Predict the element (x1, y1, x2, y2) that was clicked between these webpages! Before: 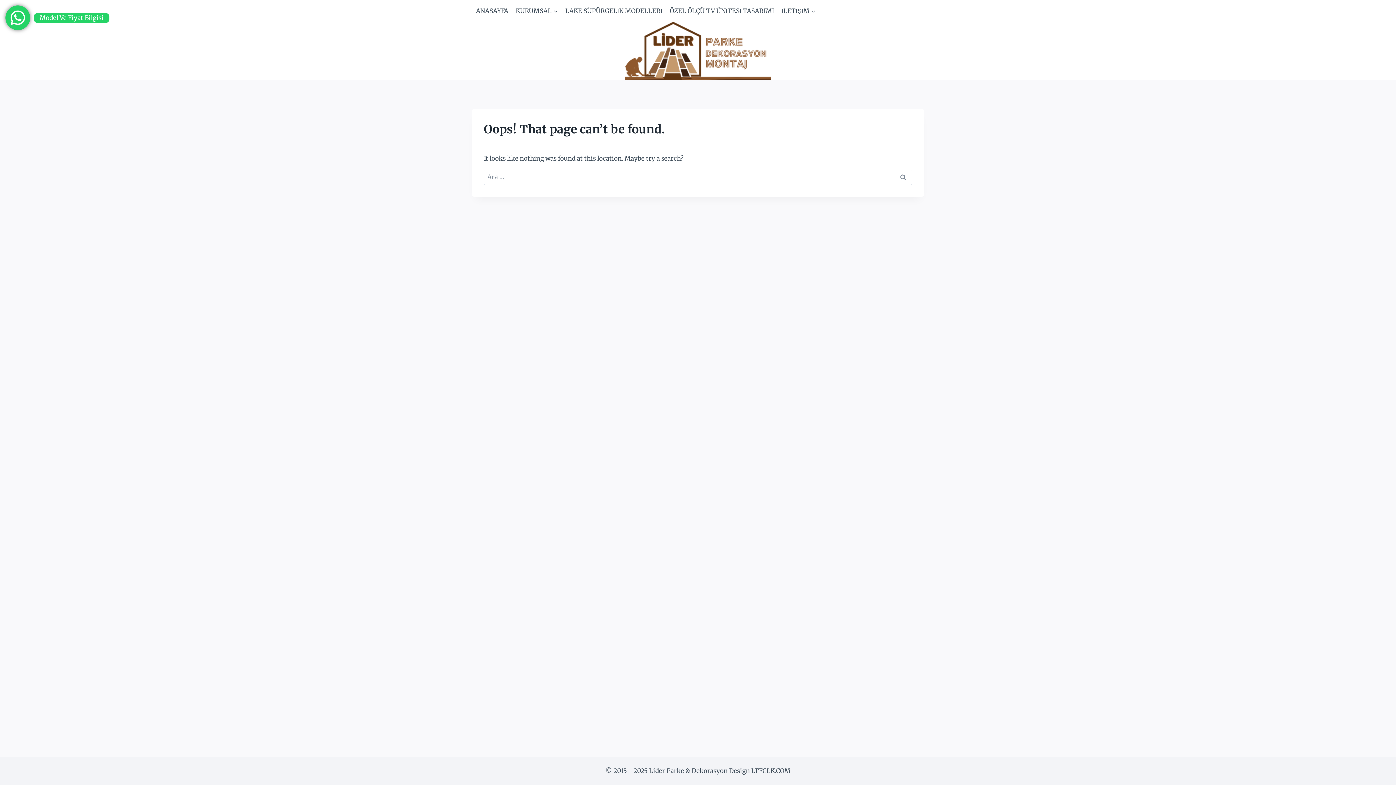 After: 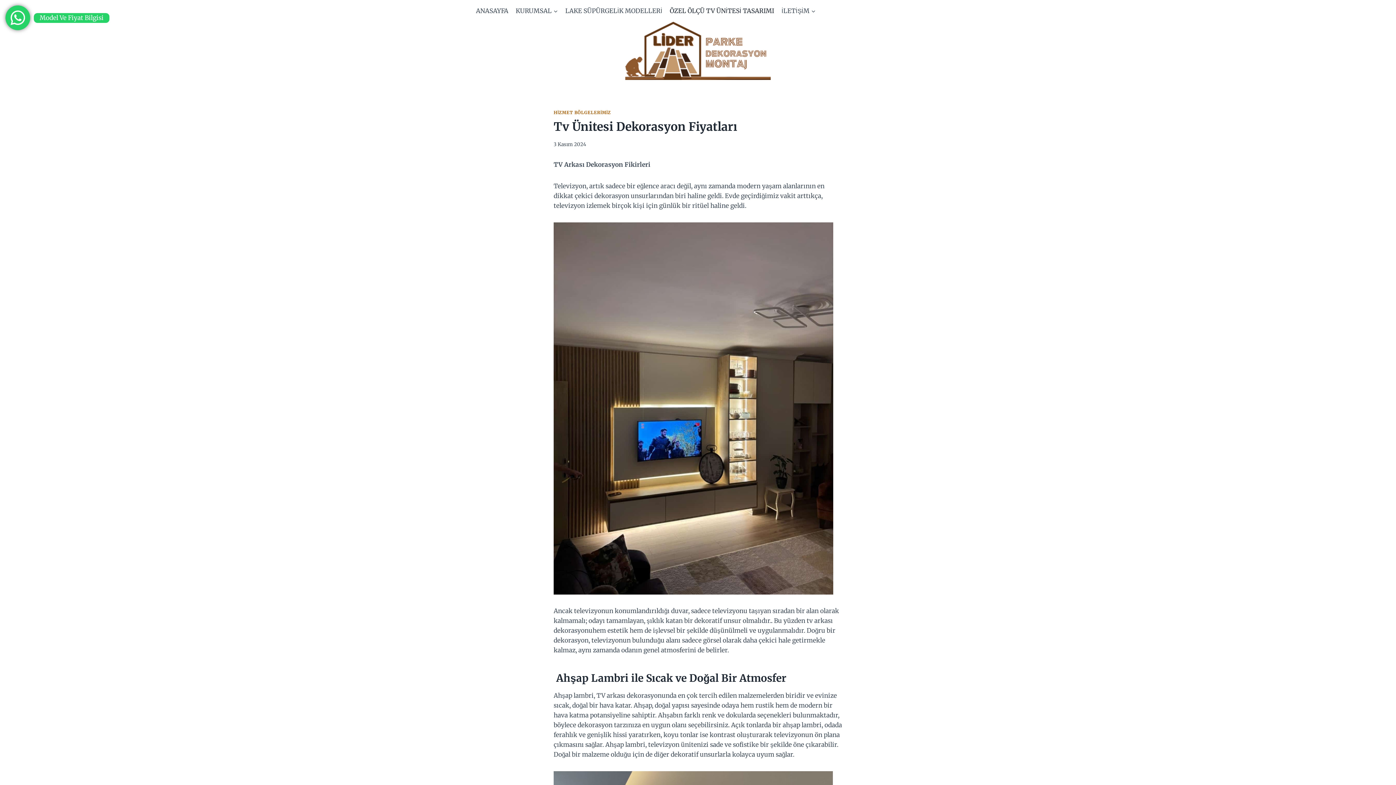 Action: bbox: (666, 2, 778, 19) label: ÖZEL ÖLÇÜ TV ÜNİTESİ TASARIMI